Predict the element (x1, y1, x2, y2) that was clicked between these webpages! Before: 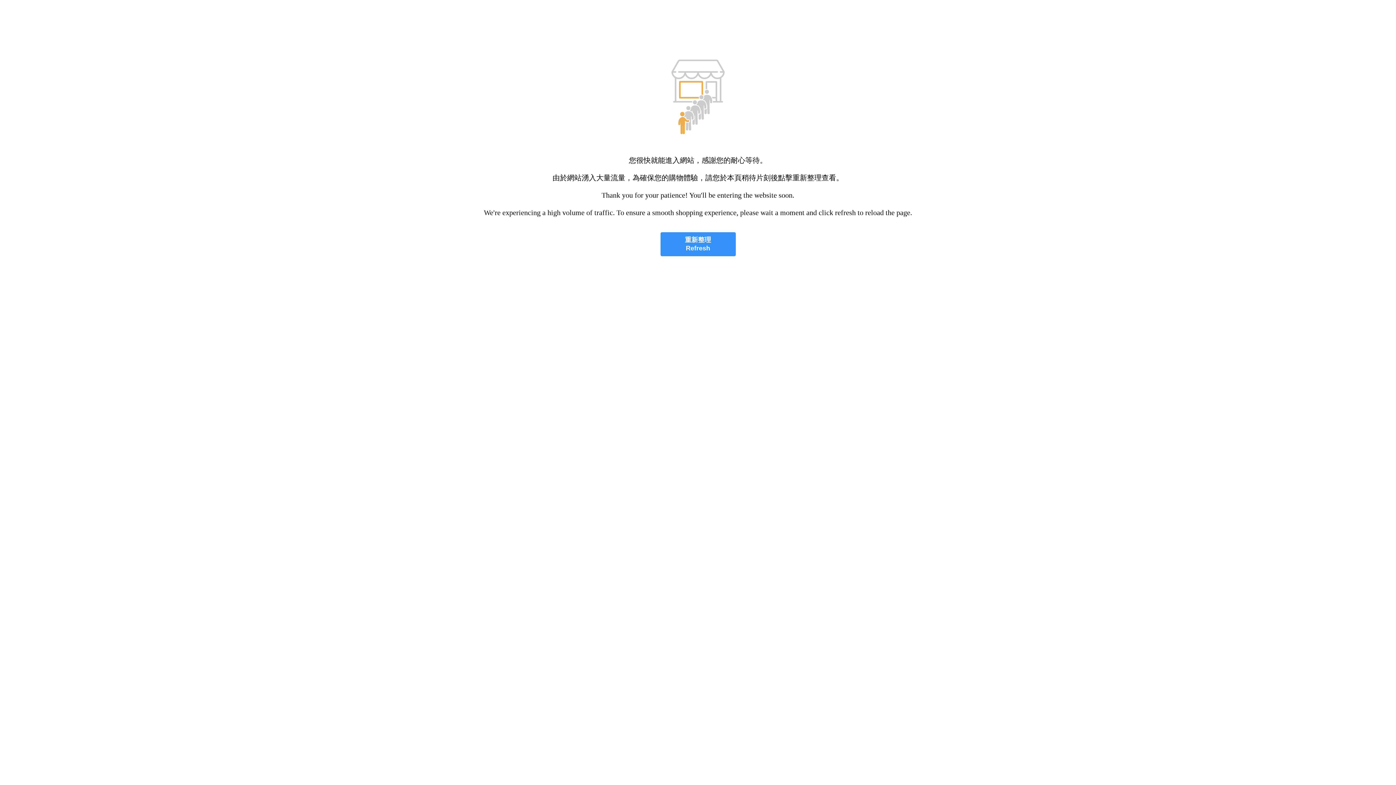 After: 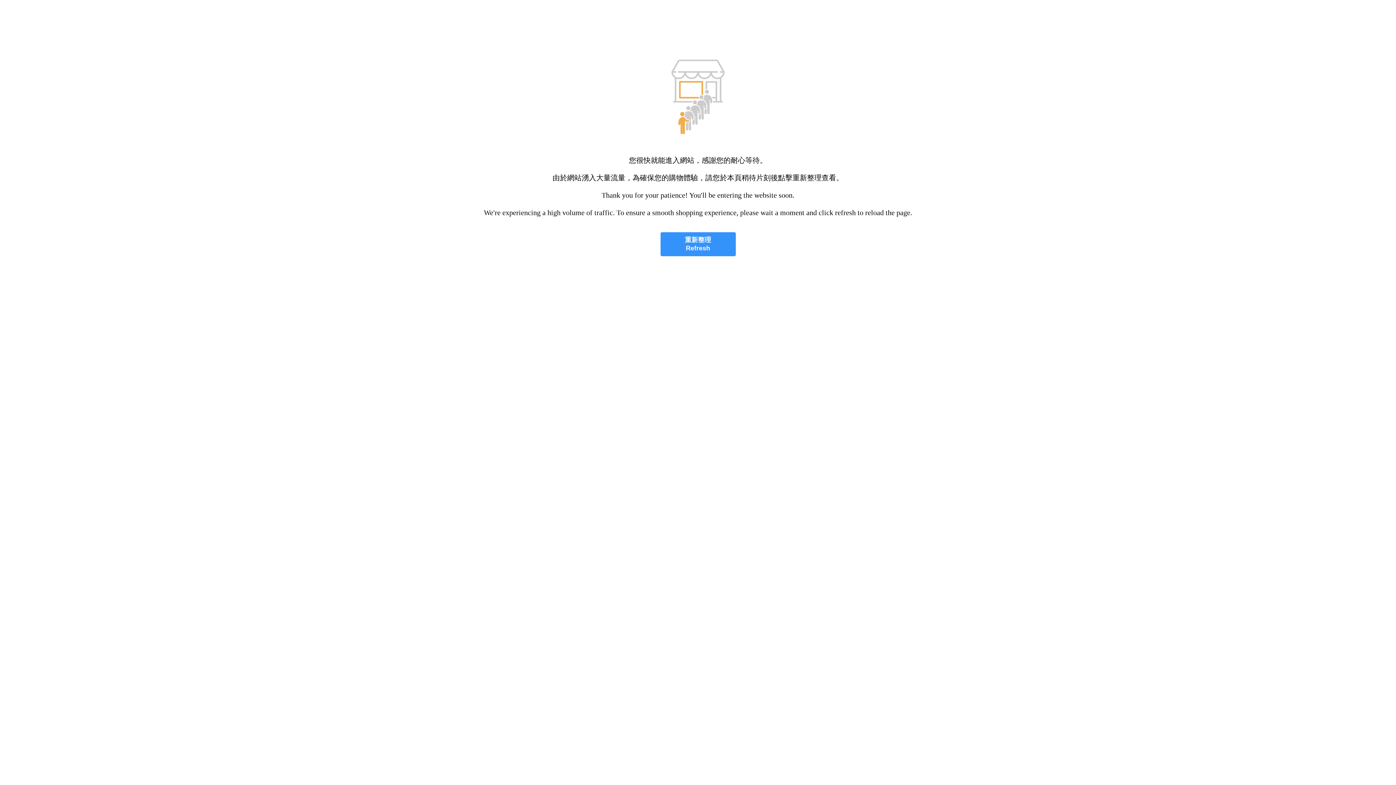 Action: label: 重新整理
Refresh bbox: (660, 232, 735, 256)